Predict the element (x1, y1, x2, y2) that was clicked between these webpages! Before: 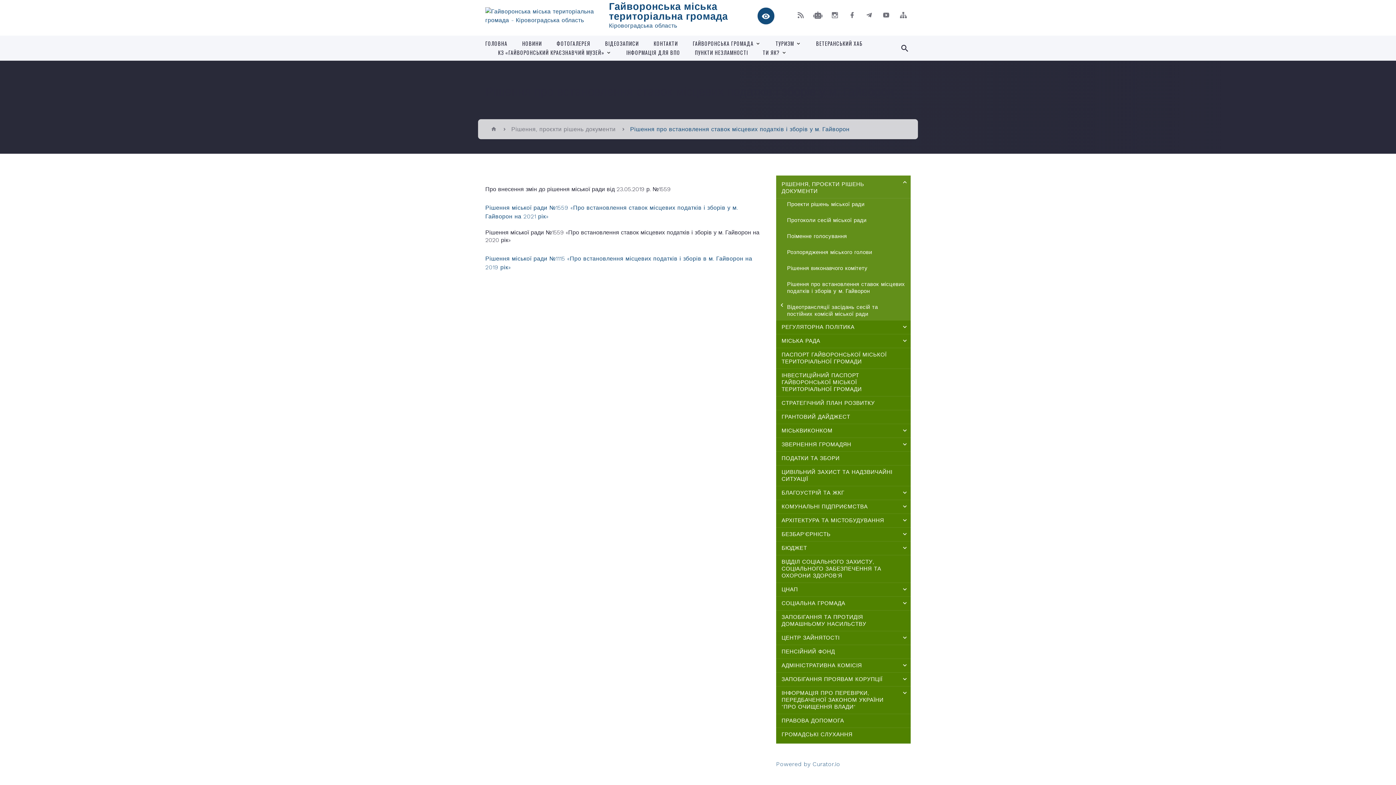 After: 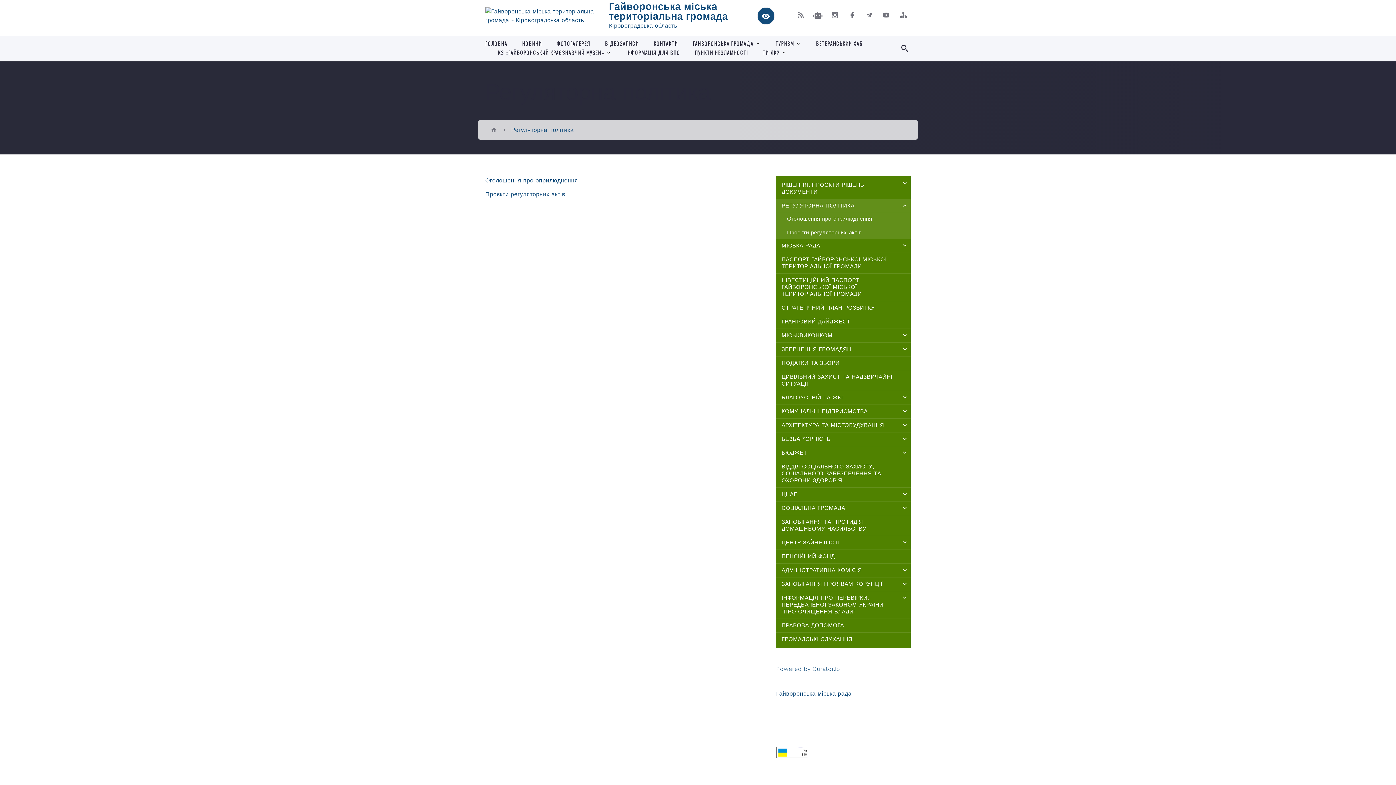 Action: bbox: (776, 320, 910, 334) label: РЕГУЛЯТОРНА ПОЛІТИКА